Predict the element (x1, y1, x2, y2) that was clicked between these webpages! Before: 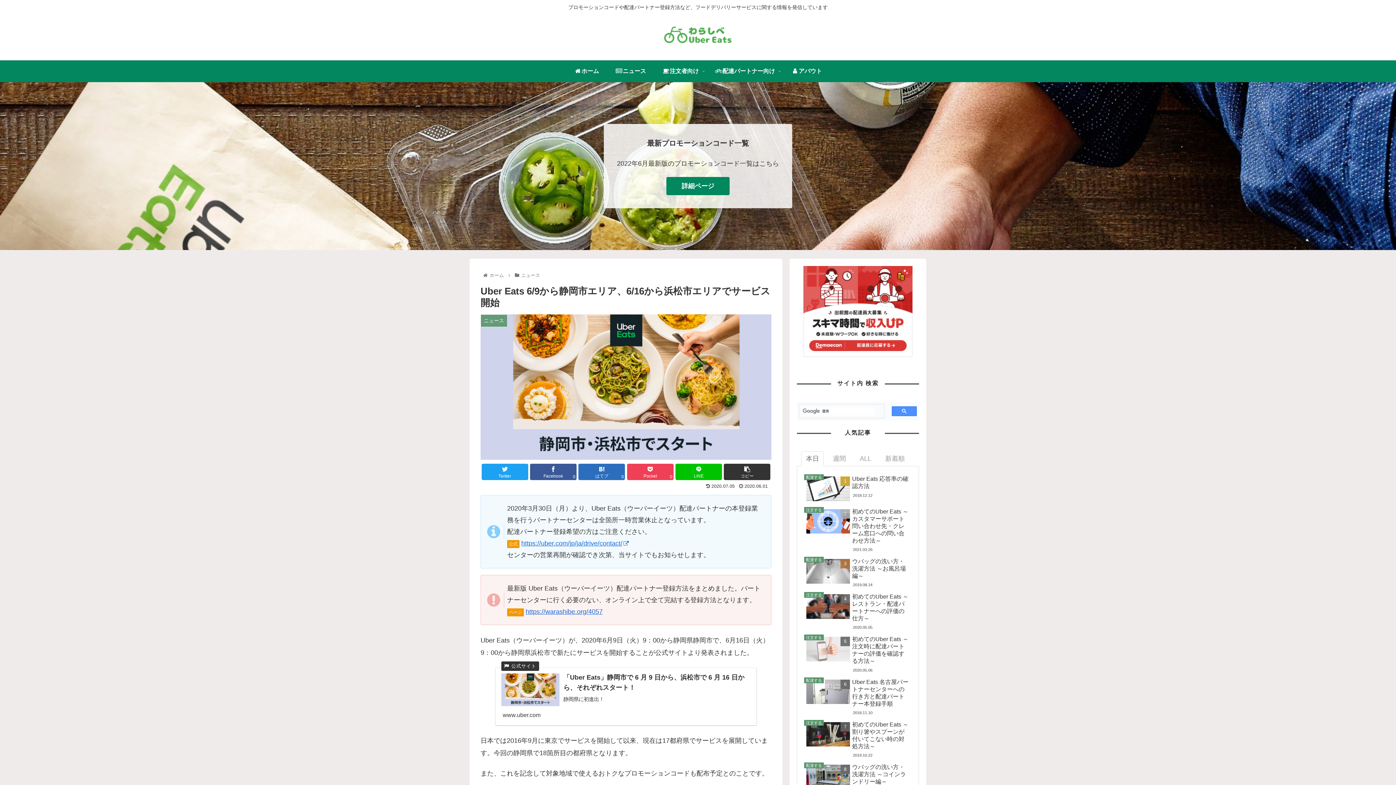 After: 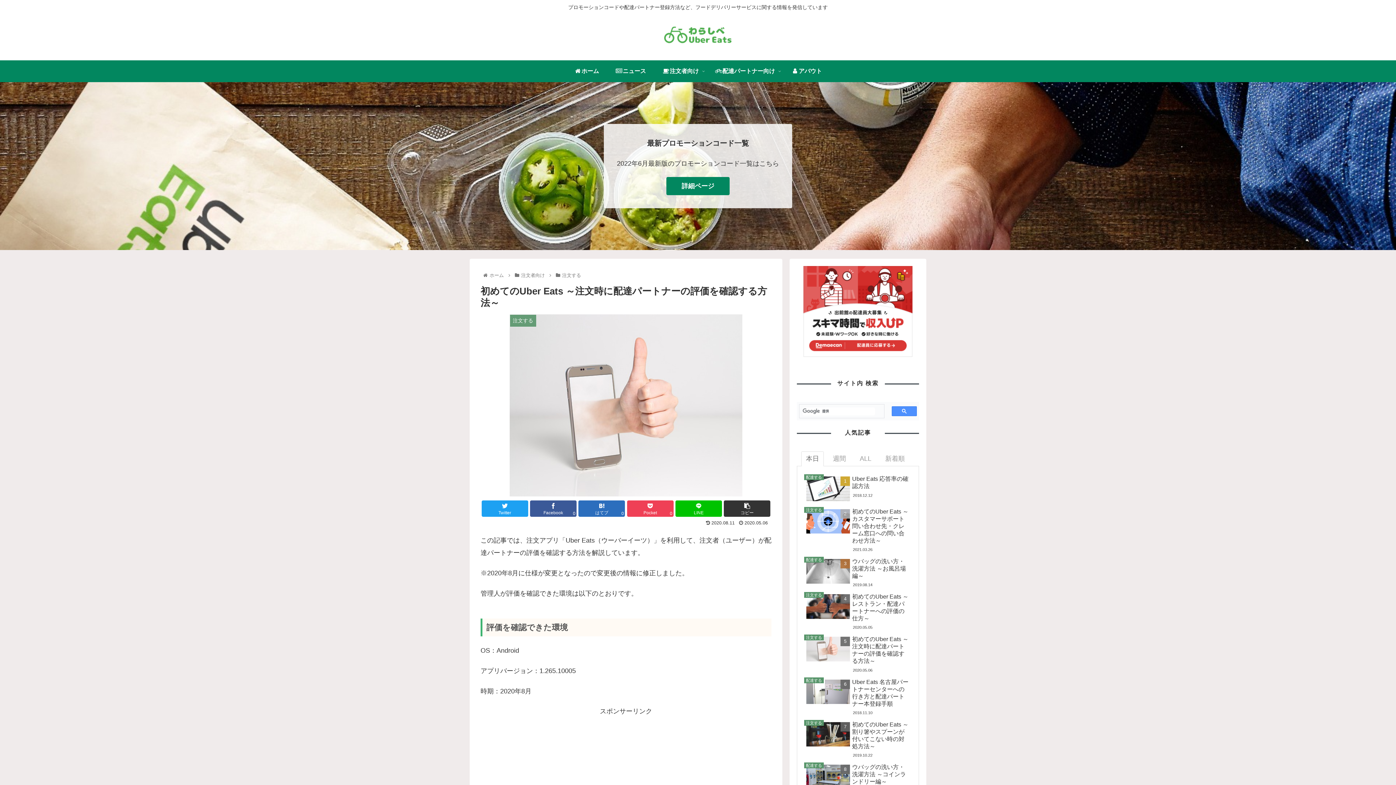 Action: label: 注文する
初めてのUber Eats ～注文時に配達パートナーの評価を確認する方法～
2020.05.06 bbox: (804, 634, 911, 675)